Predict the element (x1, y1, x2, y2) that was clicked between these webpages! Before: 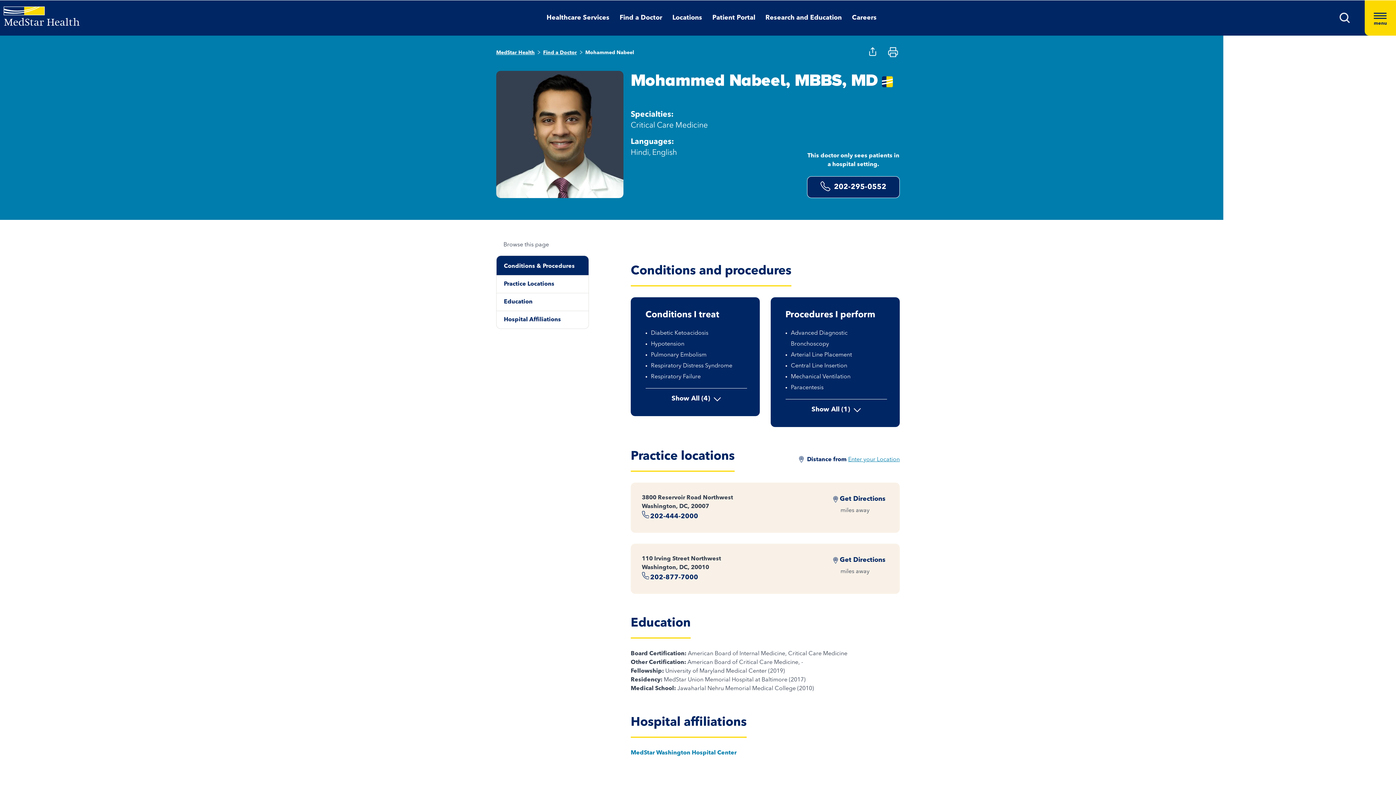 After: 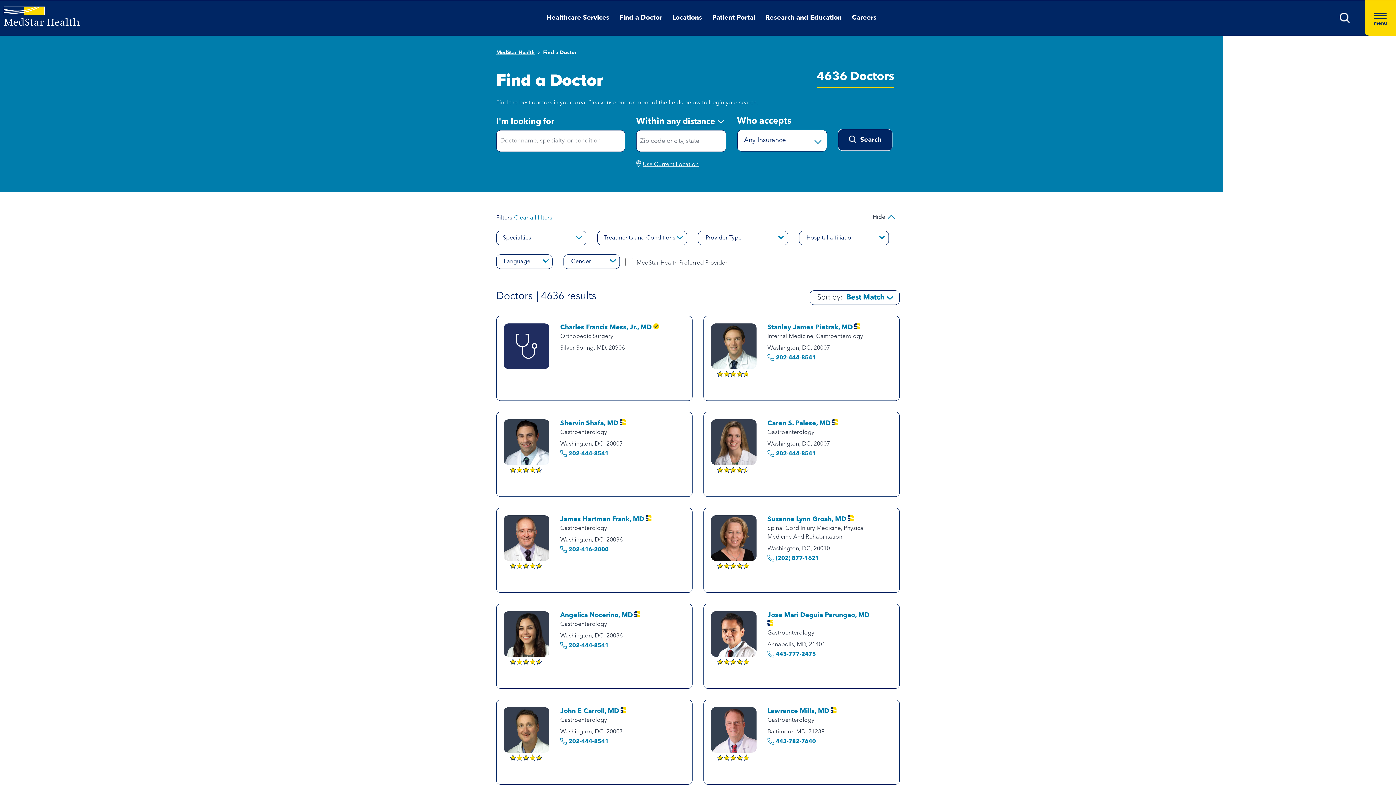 Action: bbox: (543, 47, 585, 58) label: Find a Doctor